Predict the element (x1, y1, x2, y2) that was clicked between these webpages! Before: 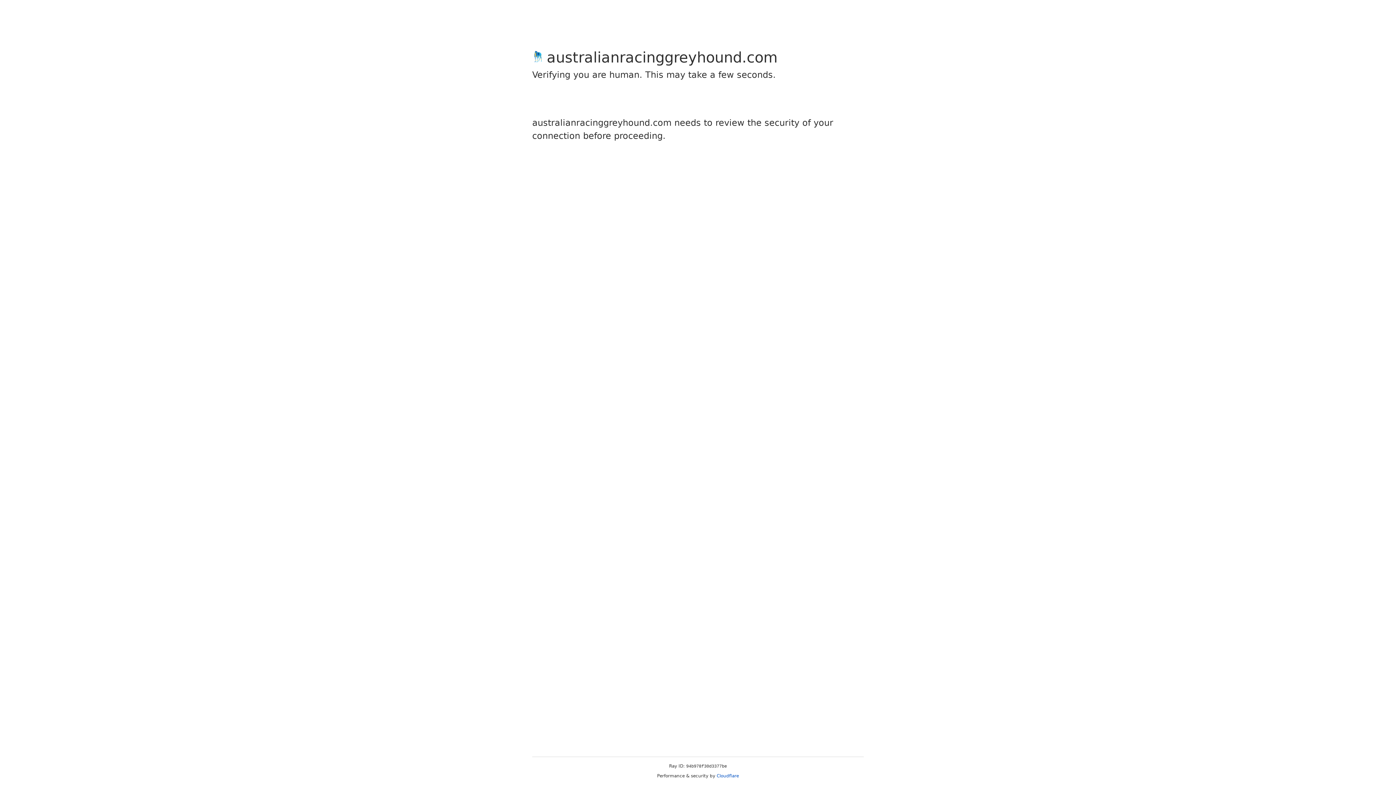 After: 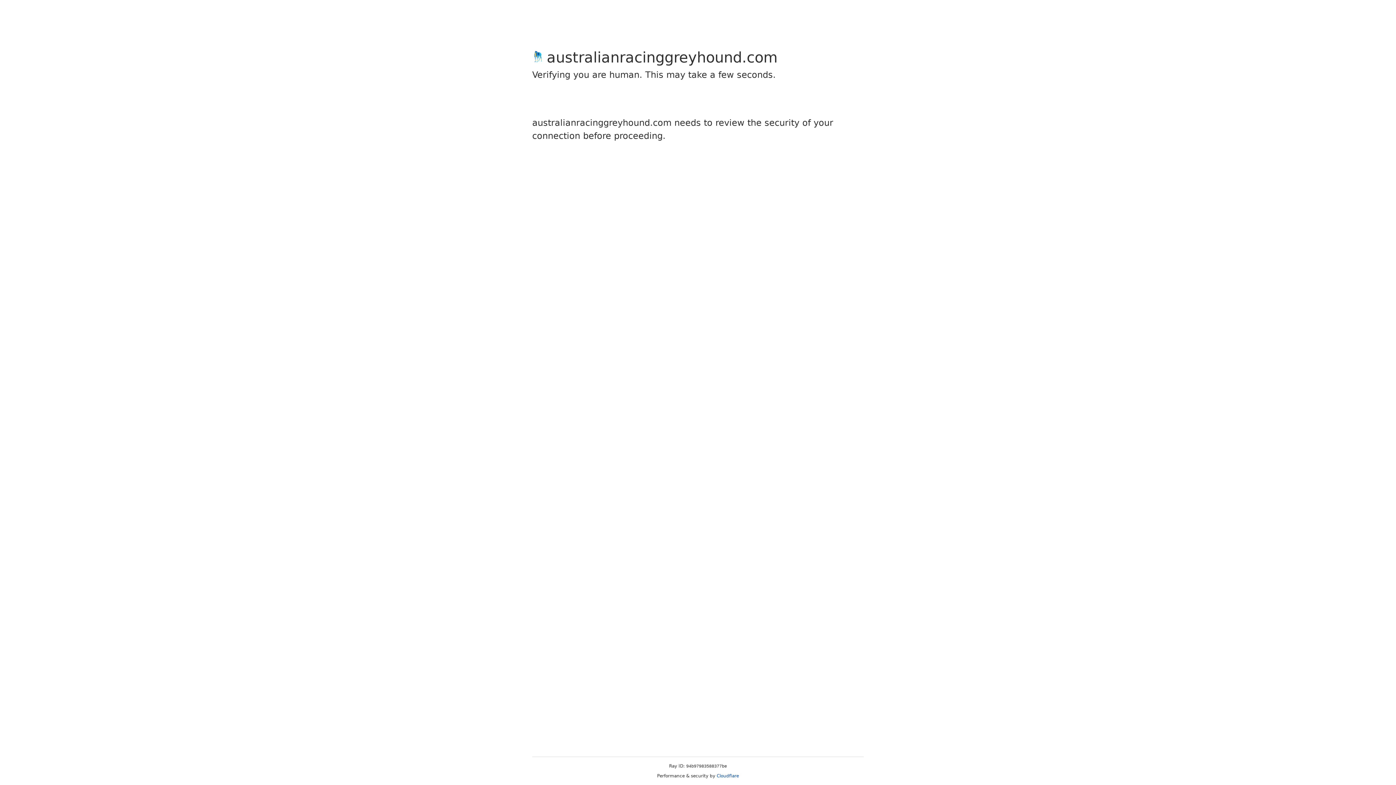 Action: label: Cloudflare bbox: (716, 773, 739, 778)